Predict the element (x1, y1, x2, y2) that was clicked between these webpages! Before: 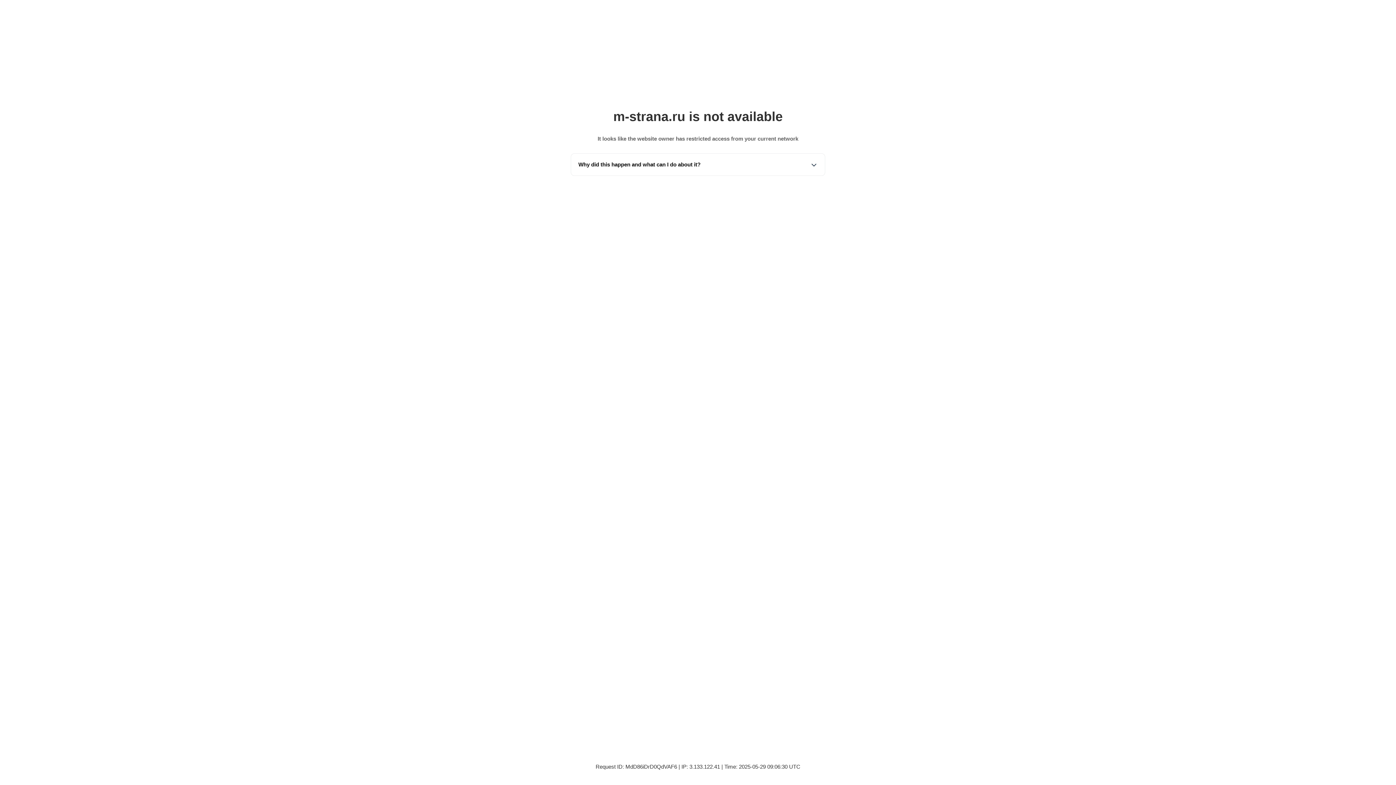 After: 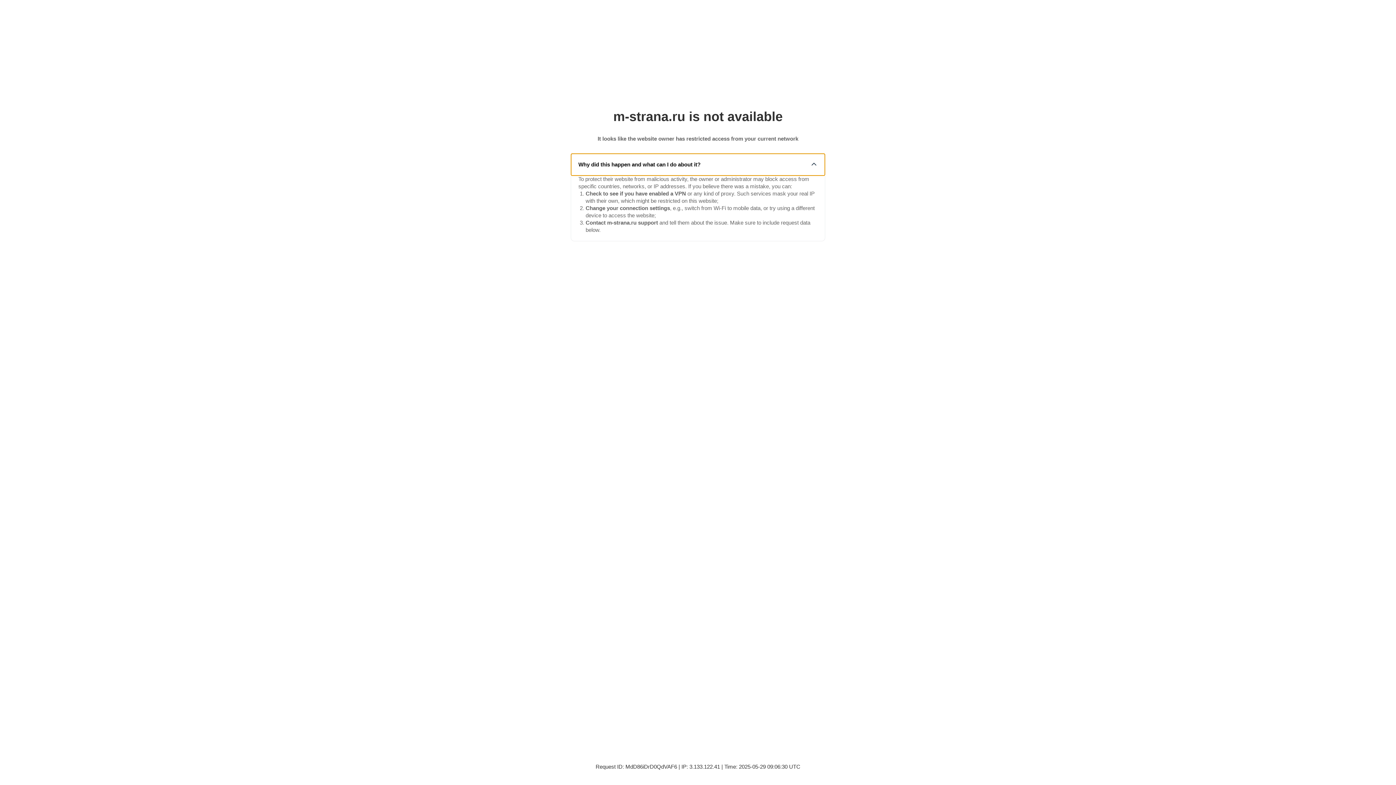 Action: bbox: (571, 153, 825, 175) label: Why did this happen and what can I do about it?